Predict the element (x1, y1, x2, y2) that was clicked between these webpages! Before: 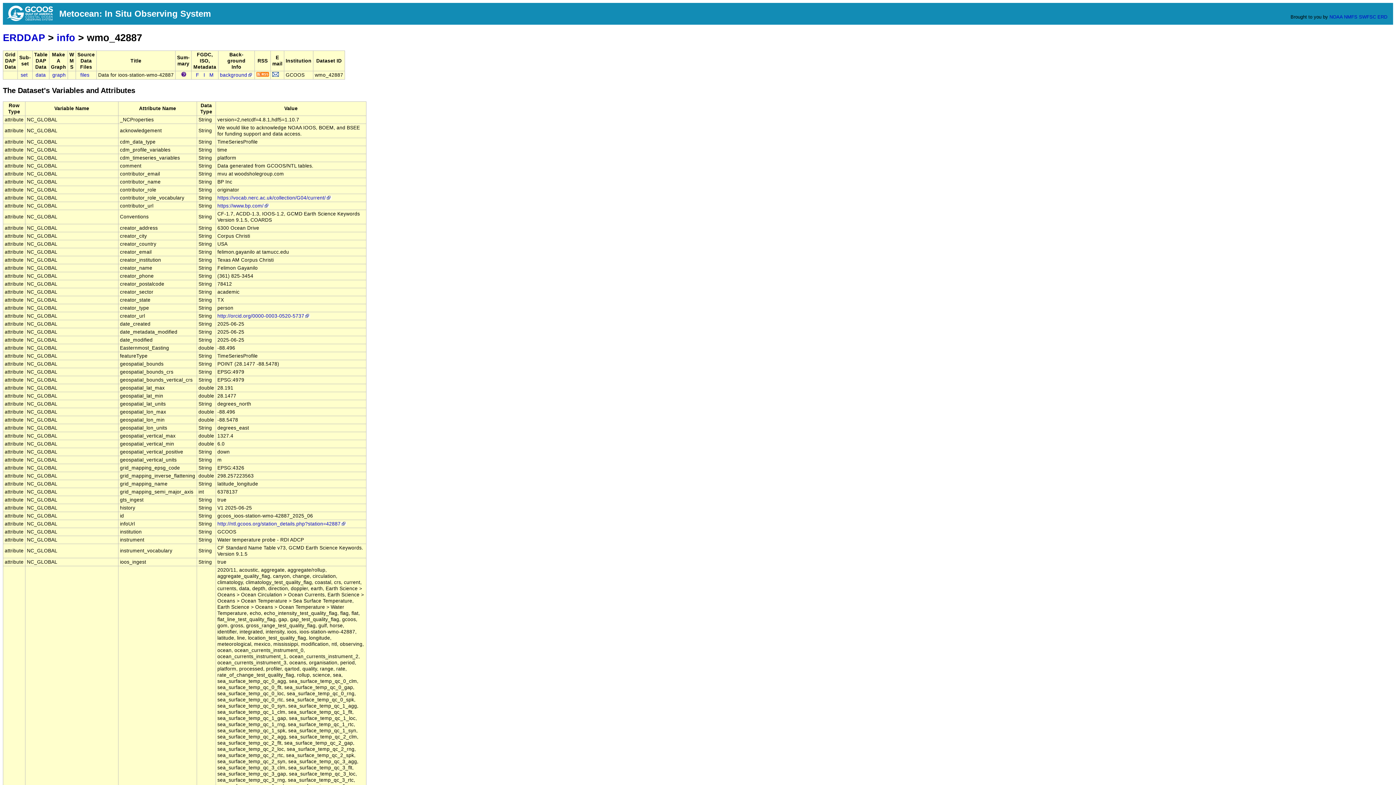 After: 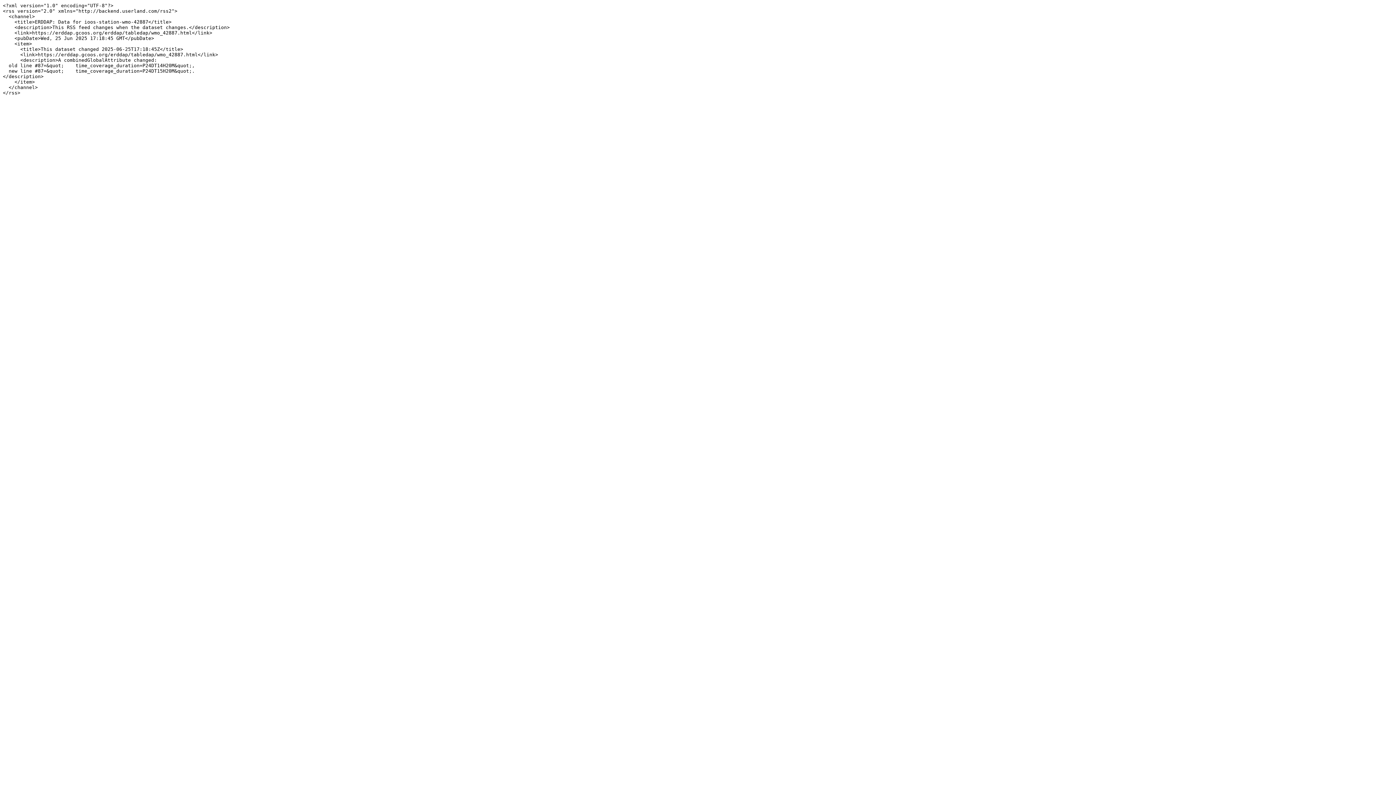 Action: bbox: (256, 72, 269, 78)